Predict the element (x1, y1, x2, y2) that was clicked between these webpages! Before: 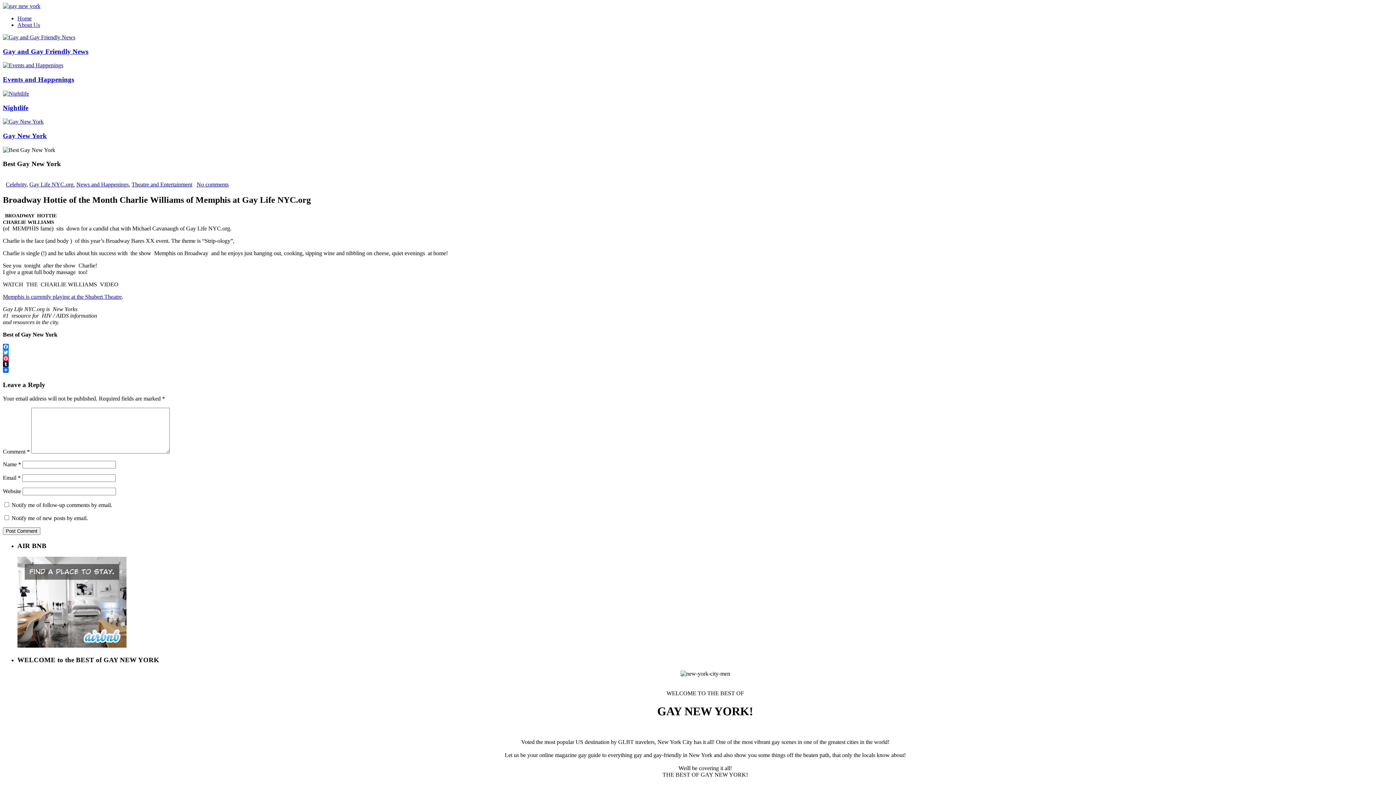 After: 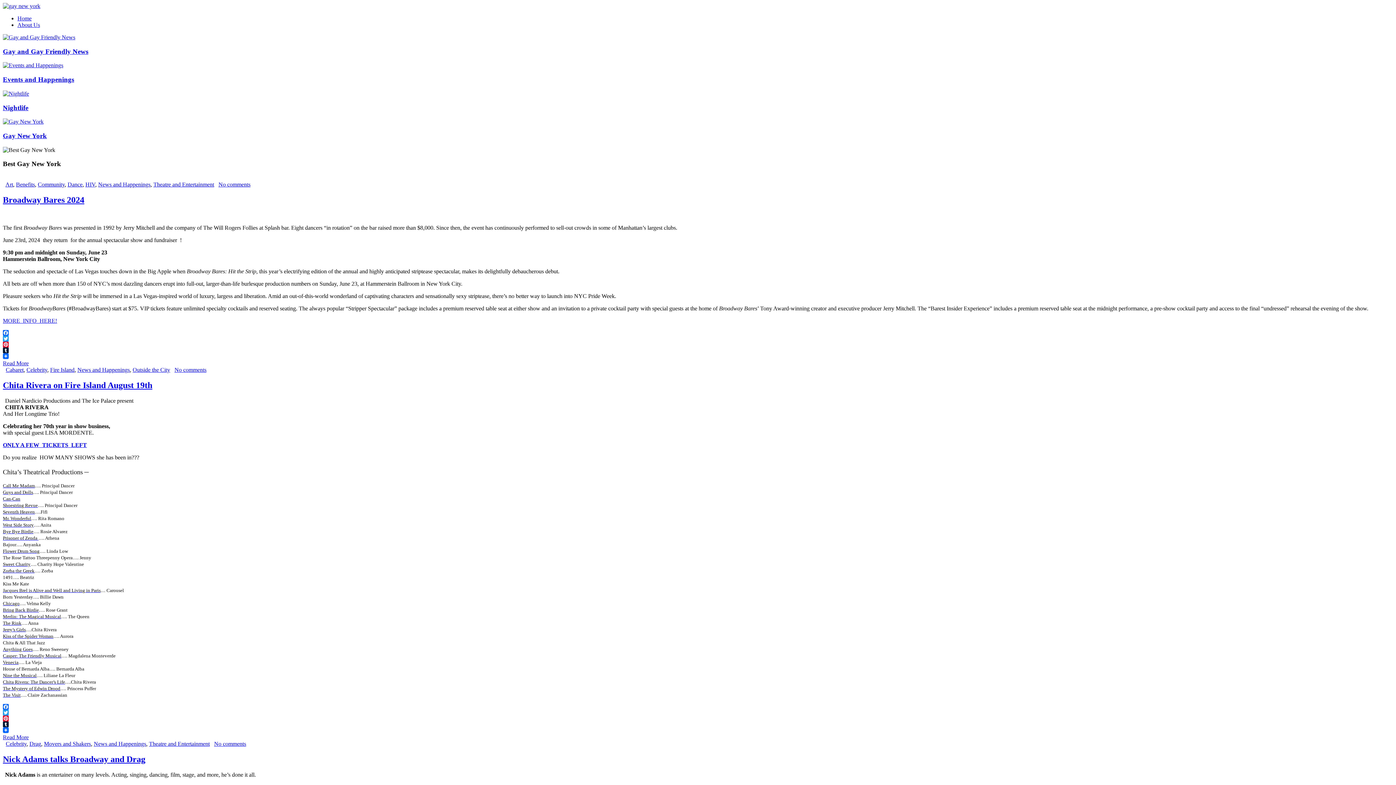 Action: bbox: (2, 2, 40, 9)